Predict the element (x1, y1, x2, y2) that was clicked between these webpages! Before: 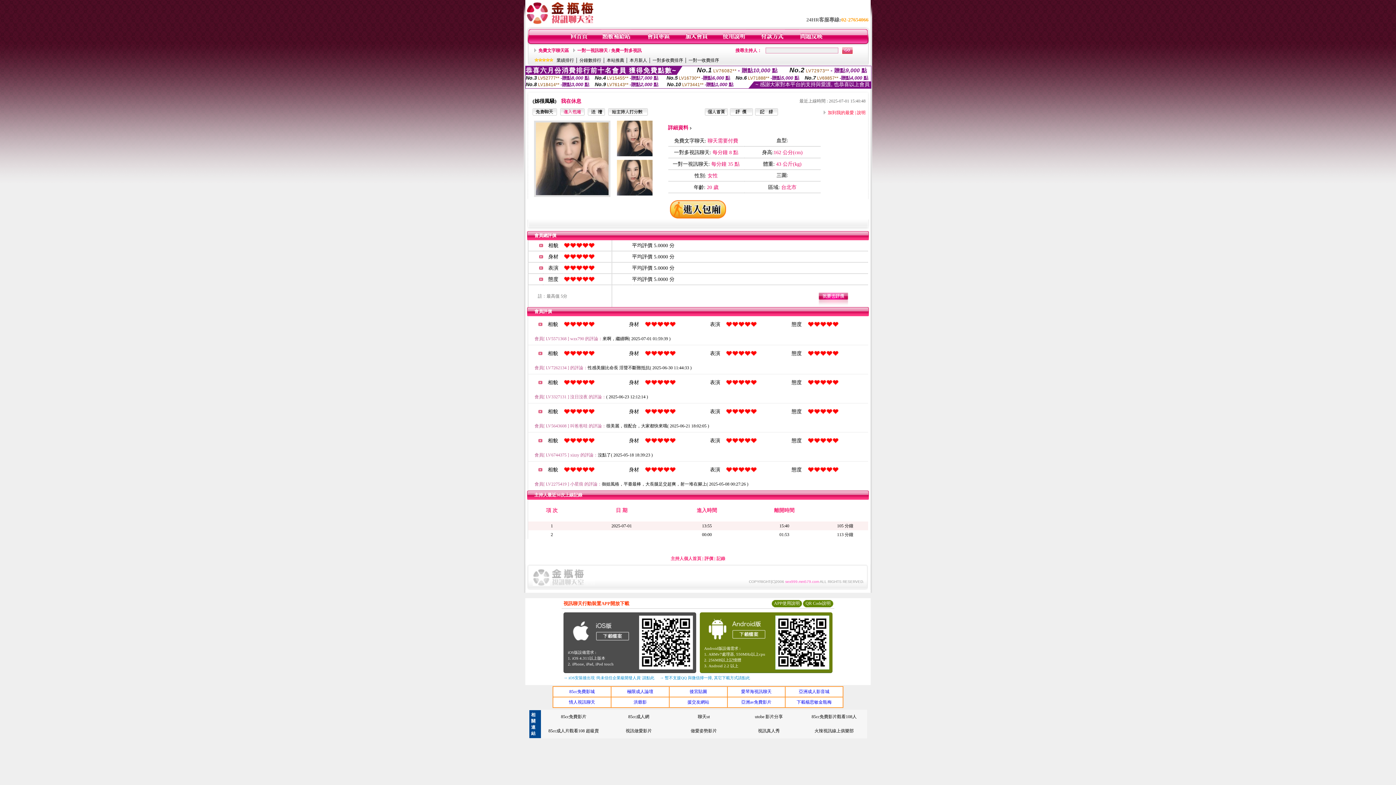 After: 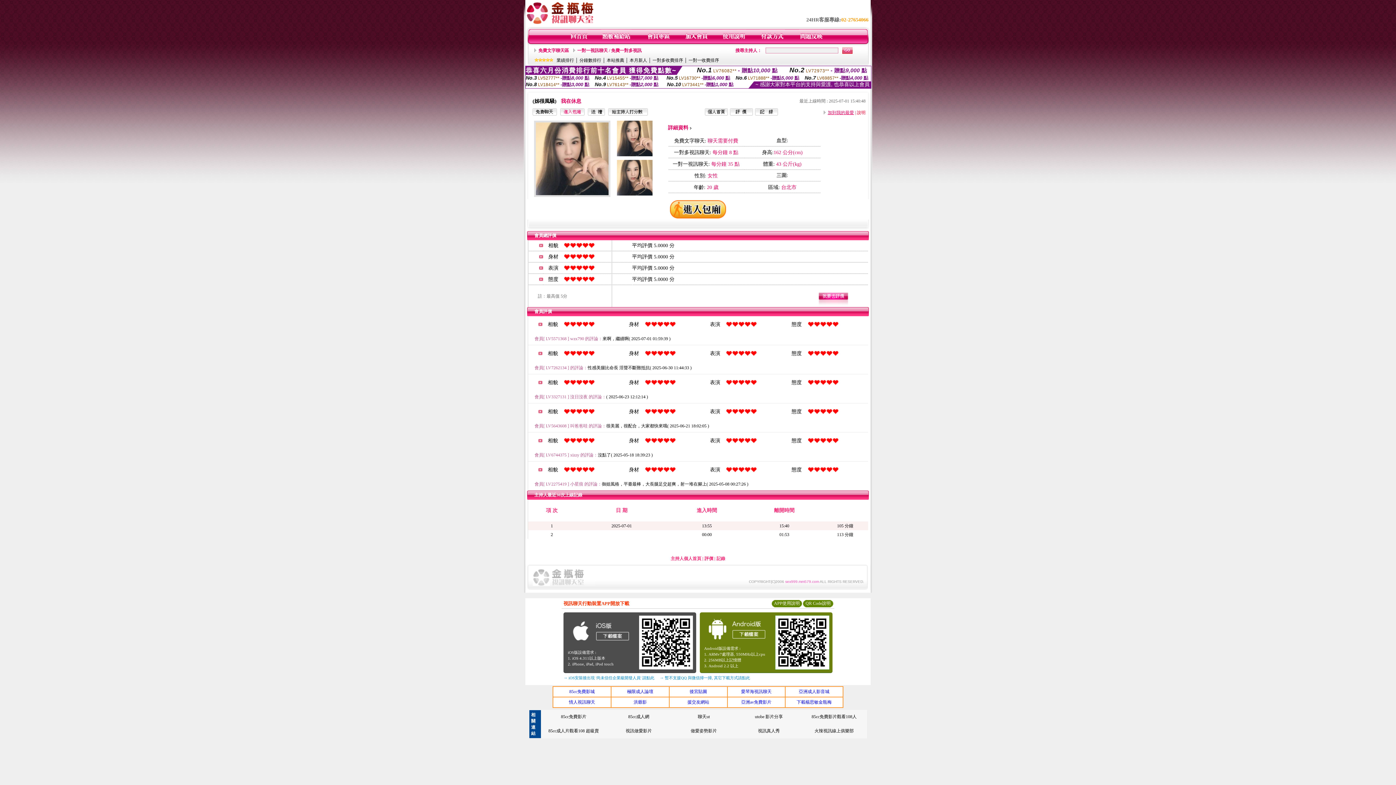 Action: bbox: (828, 110, 854, 115) label: 加到我的最愛